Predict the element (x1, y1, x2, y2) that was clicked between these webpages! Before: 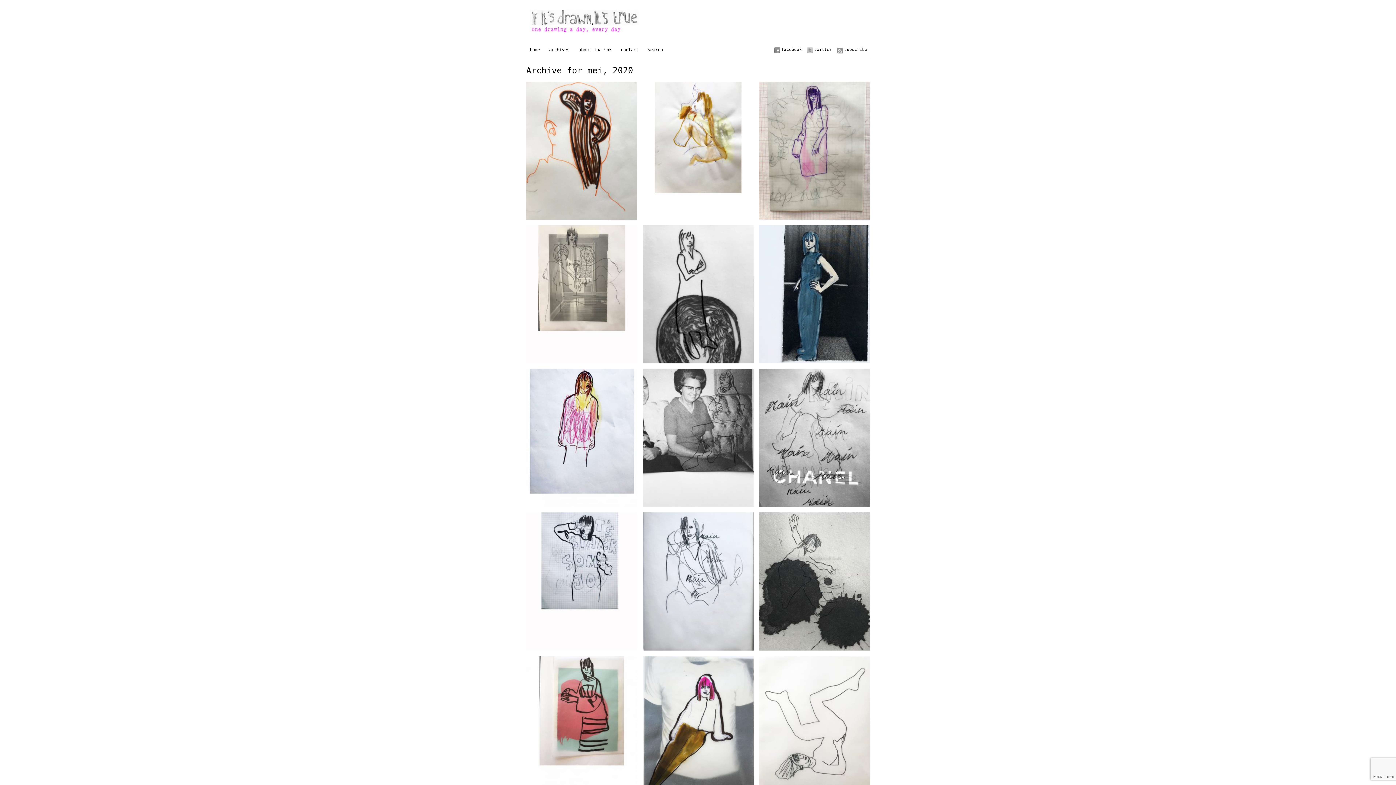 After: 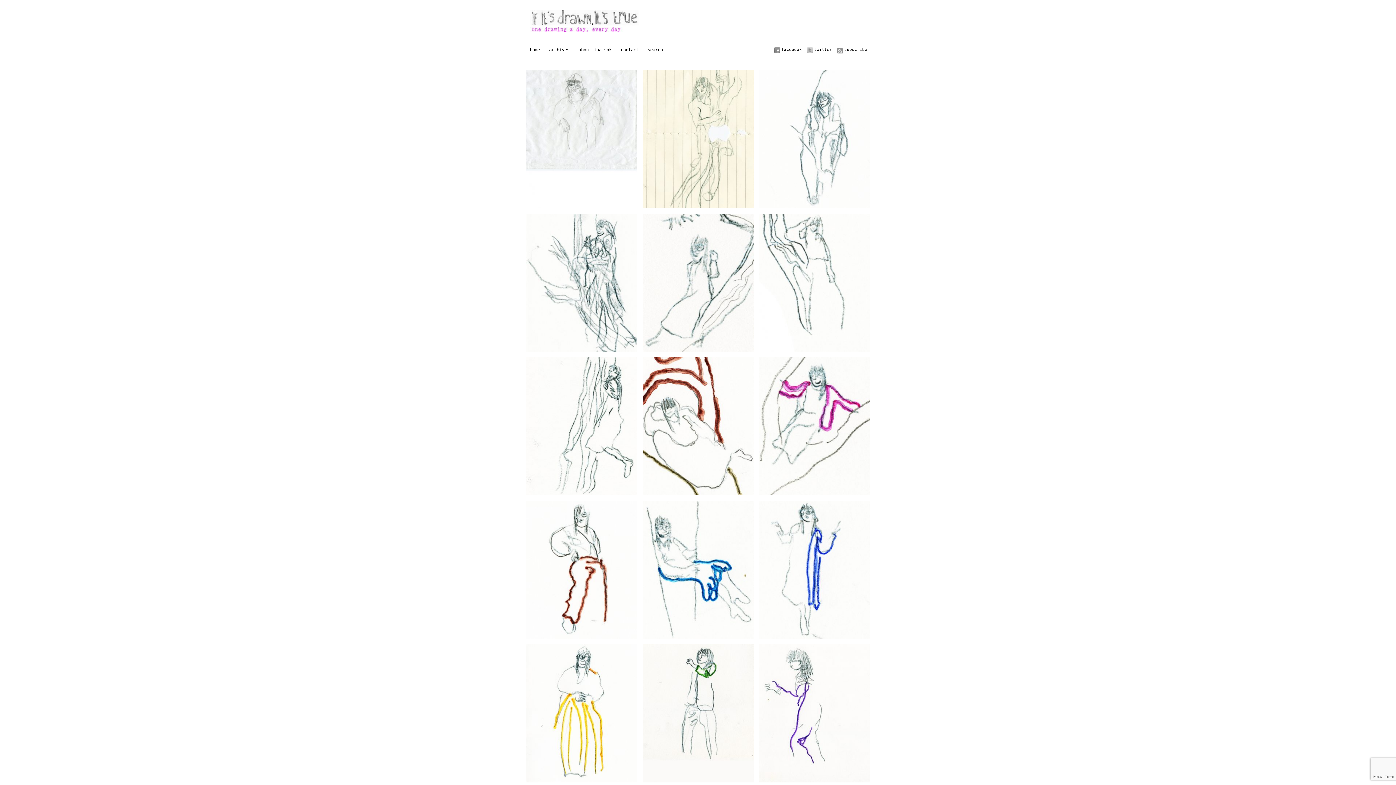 Action: bbox: (530, 40, 540, 58) label: home